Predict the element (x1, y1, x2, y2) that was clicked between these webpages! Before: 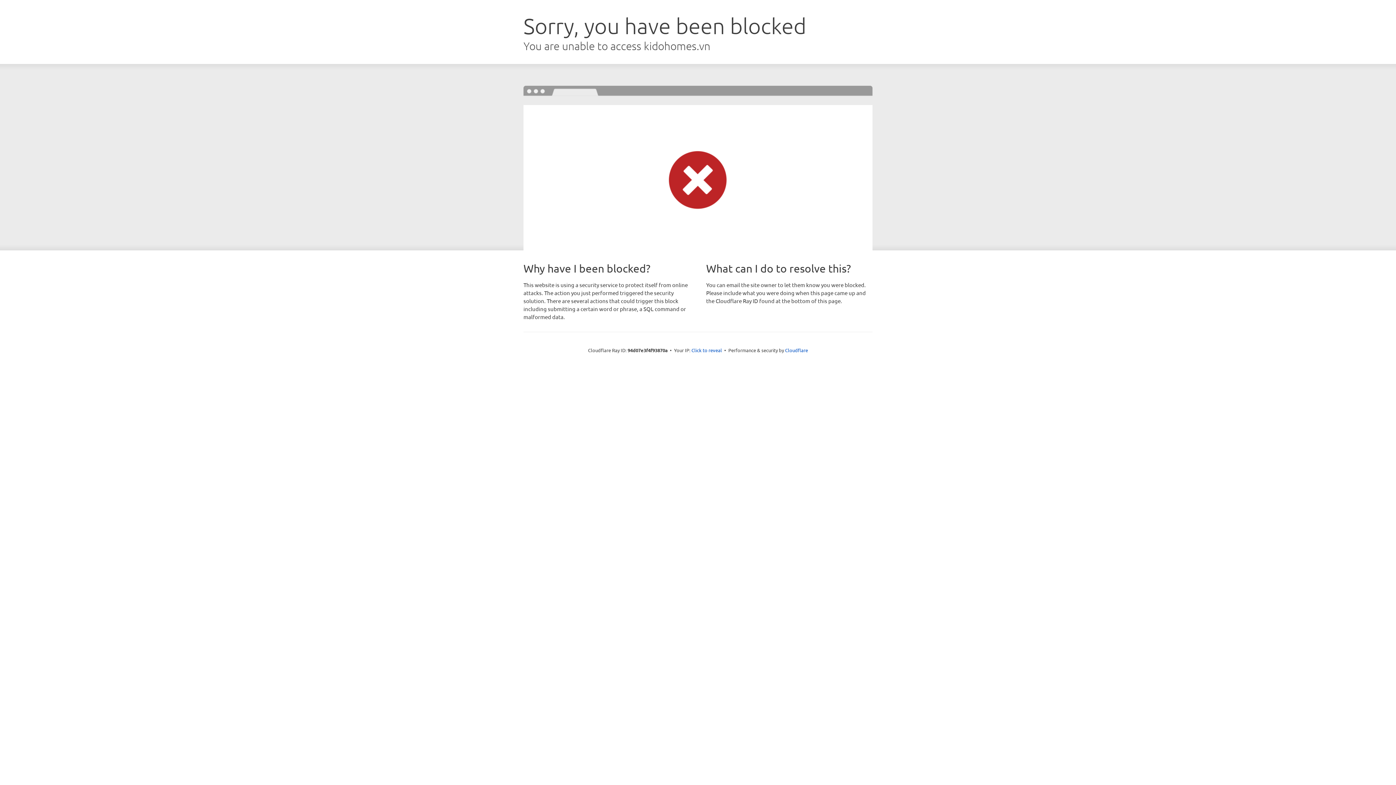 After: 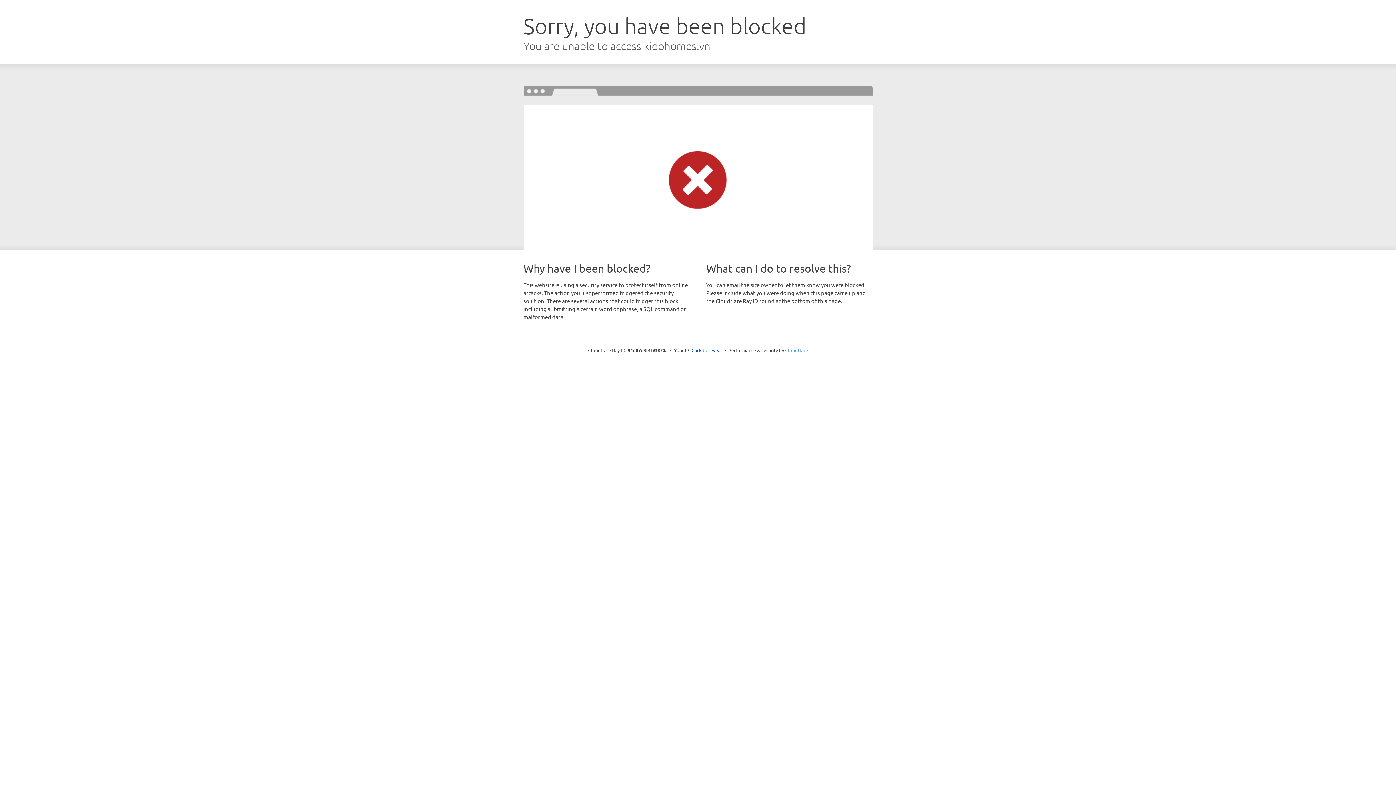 Action: bbox: (785, 347, 808, 353) label: Cloudflare